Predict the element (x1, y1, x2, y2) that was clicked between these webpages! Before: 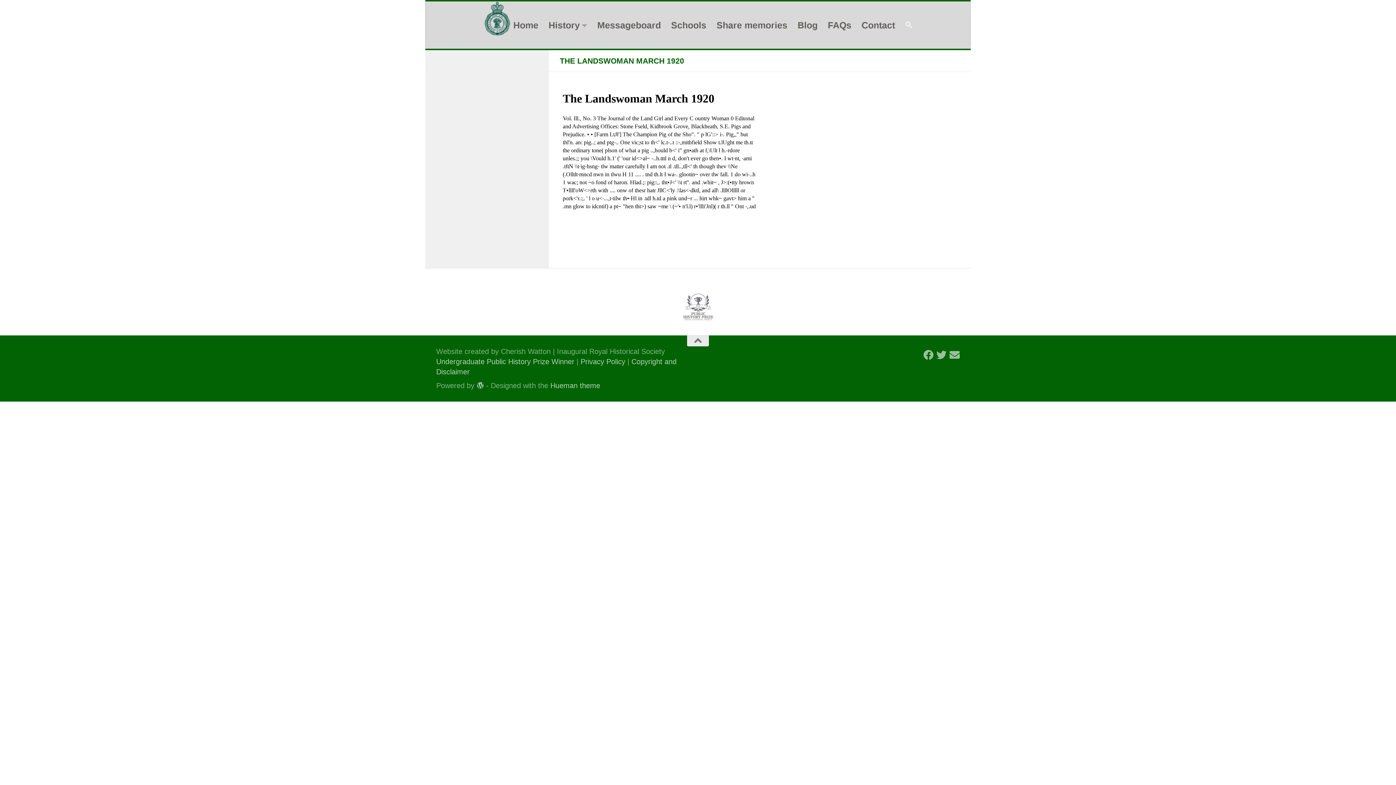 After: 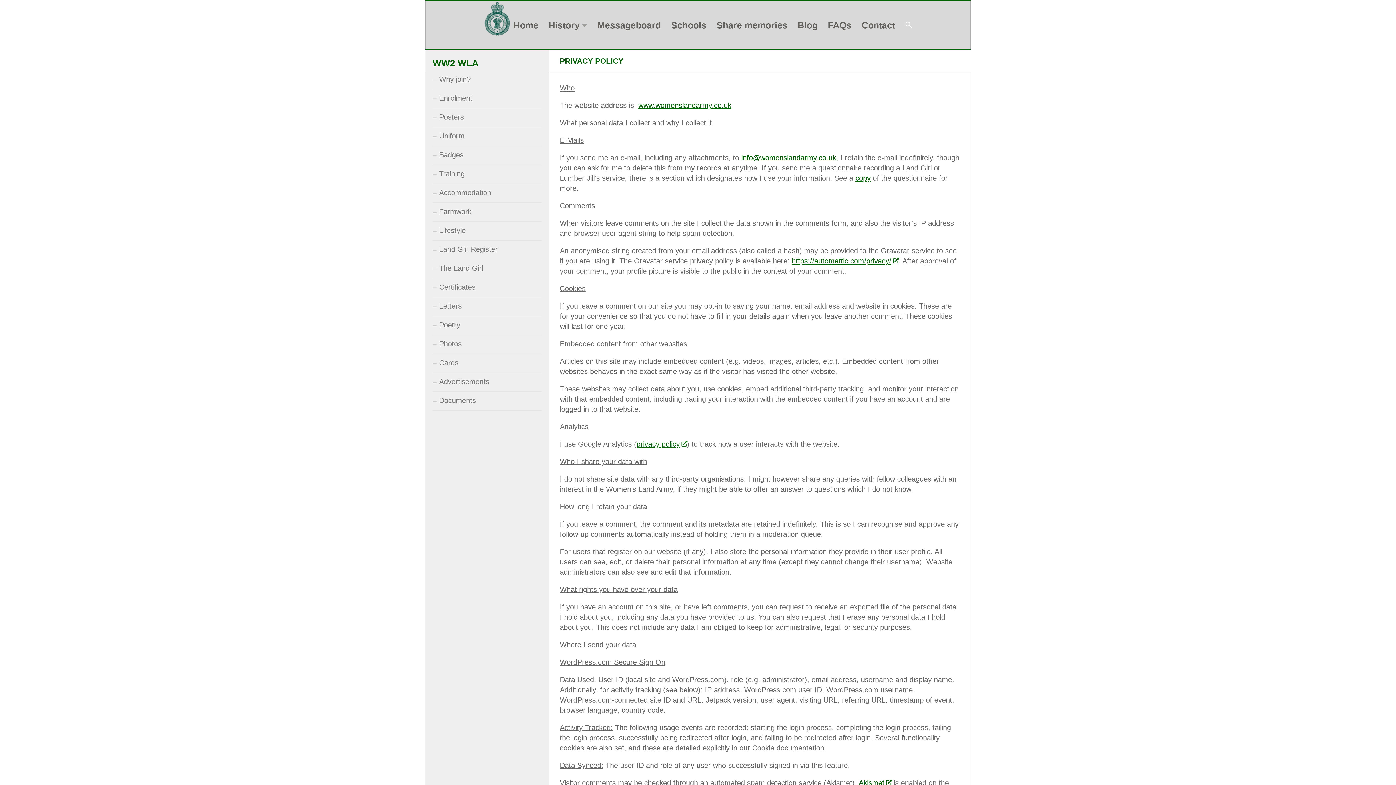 Action: bbox: (580, 357, 625, 365) label: Privacy Policy